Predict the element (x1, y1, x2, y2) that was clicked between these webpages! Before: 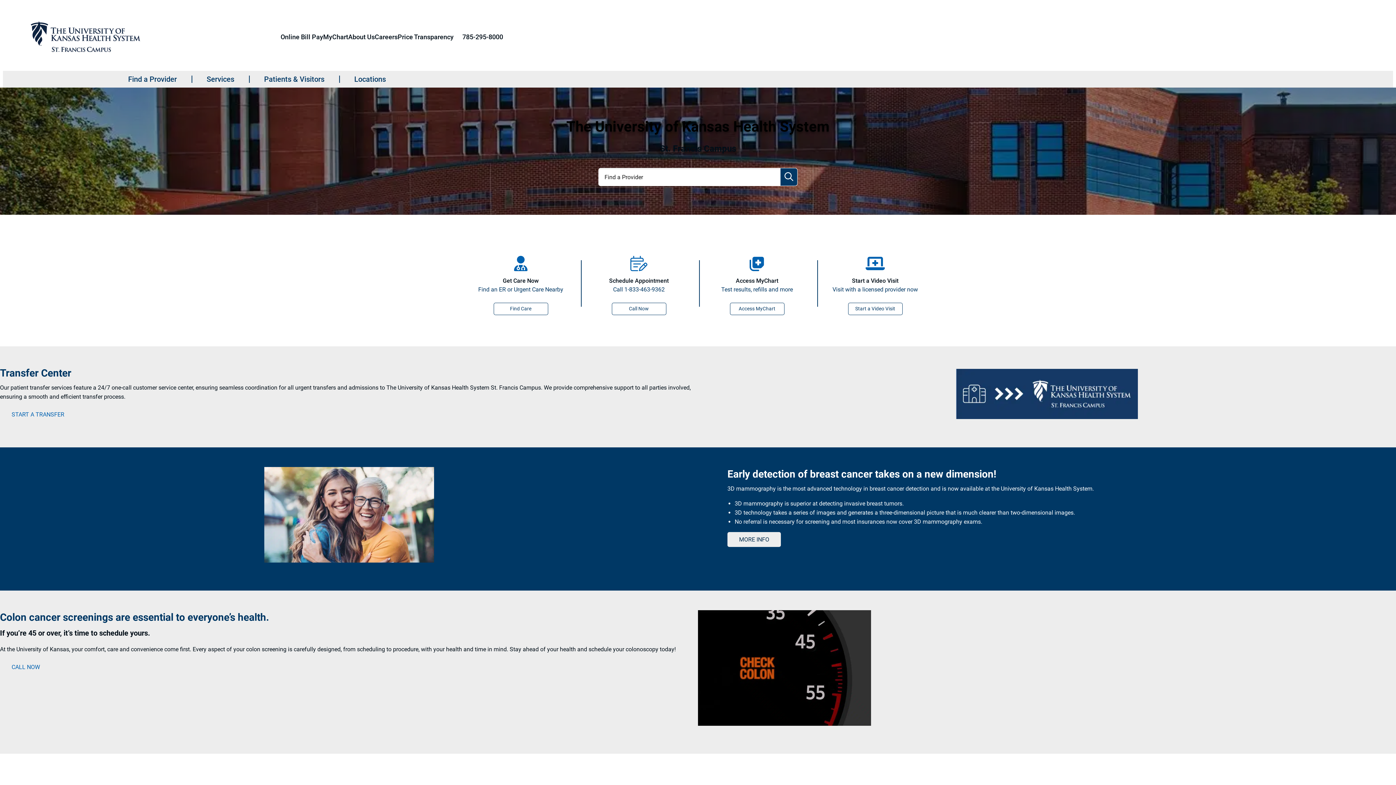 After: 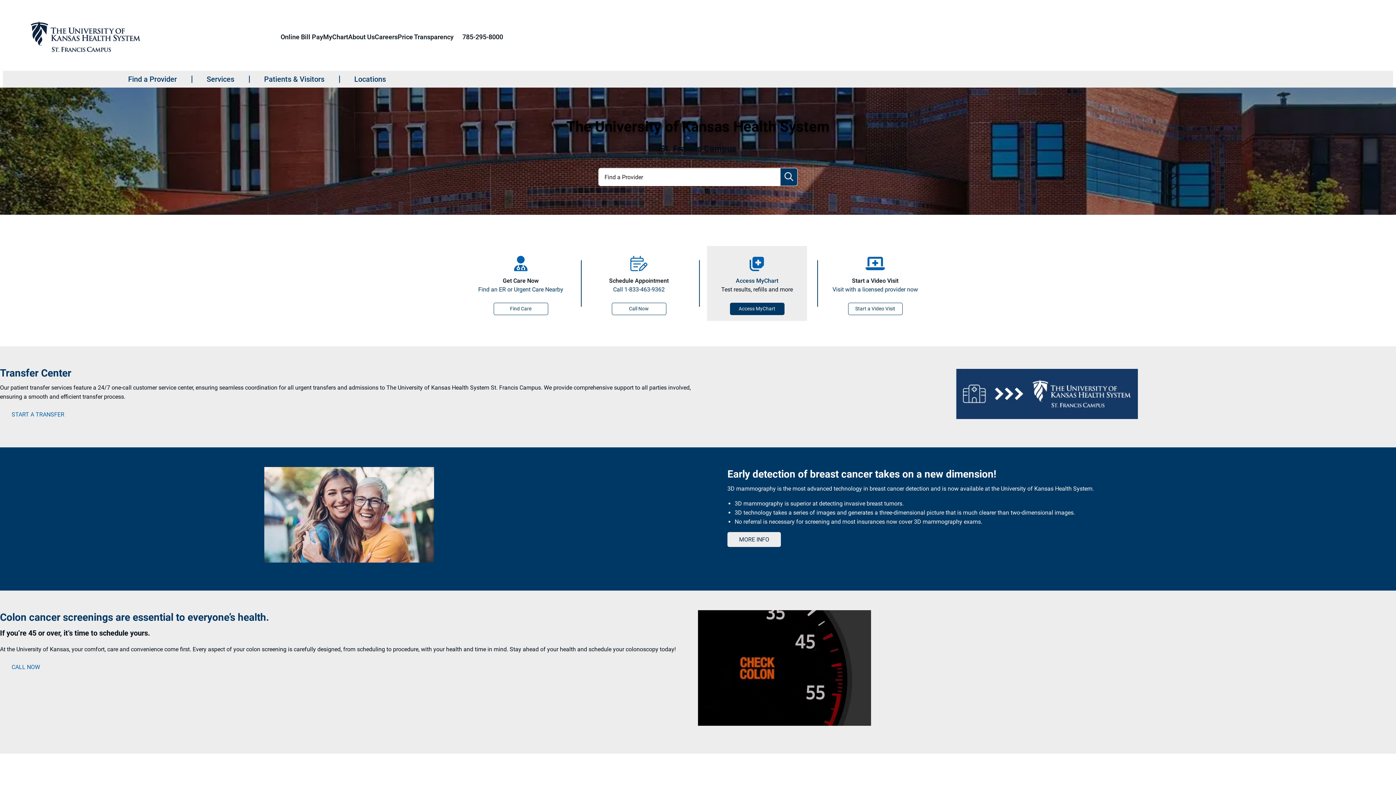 Action: bbox: (707, 246, 807, 321) label: Access MyChart
Test results, refills and more
Access MyChart